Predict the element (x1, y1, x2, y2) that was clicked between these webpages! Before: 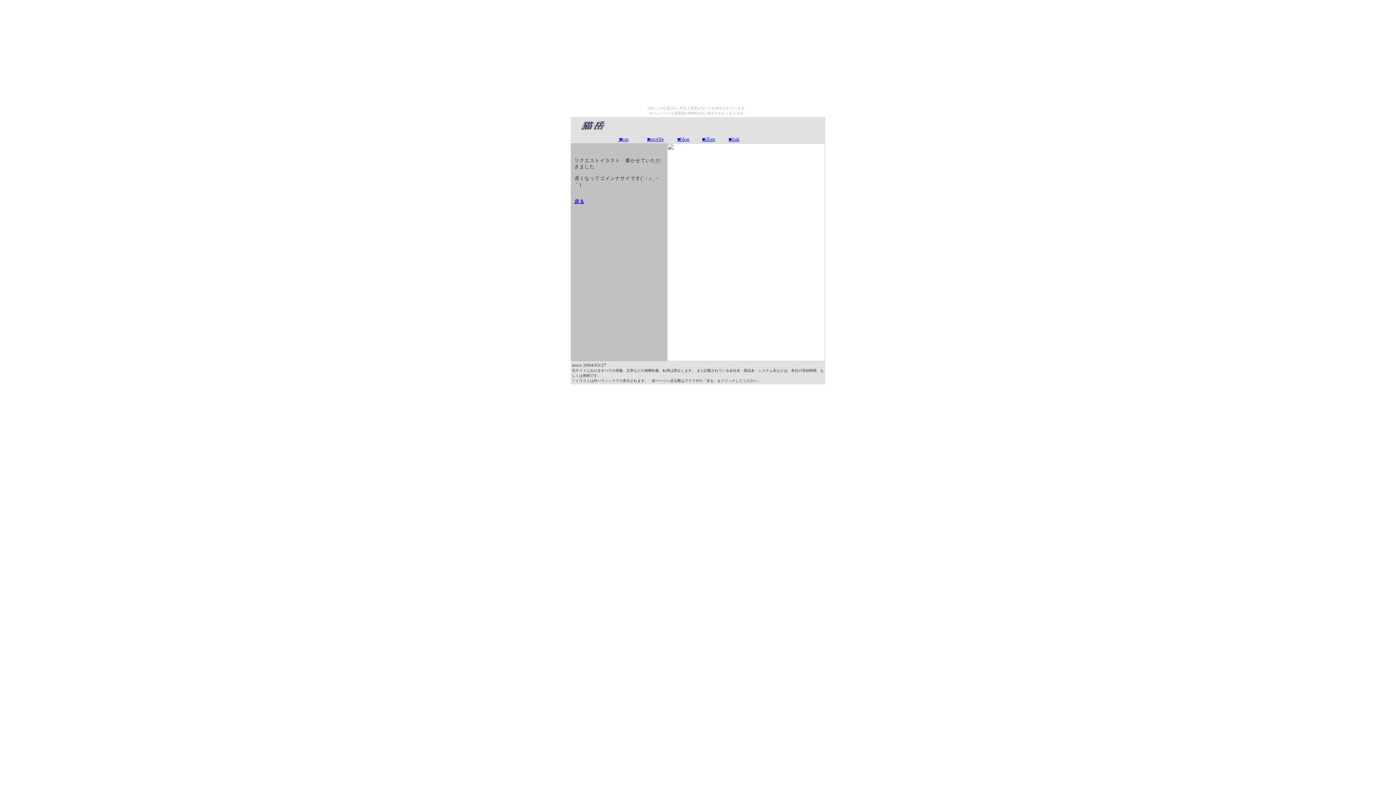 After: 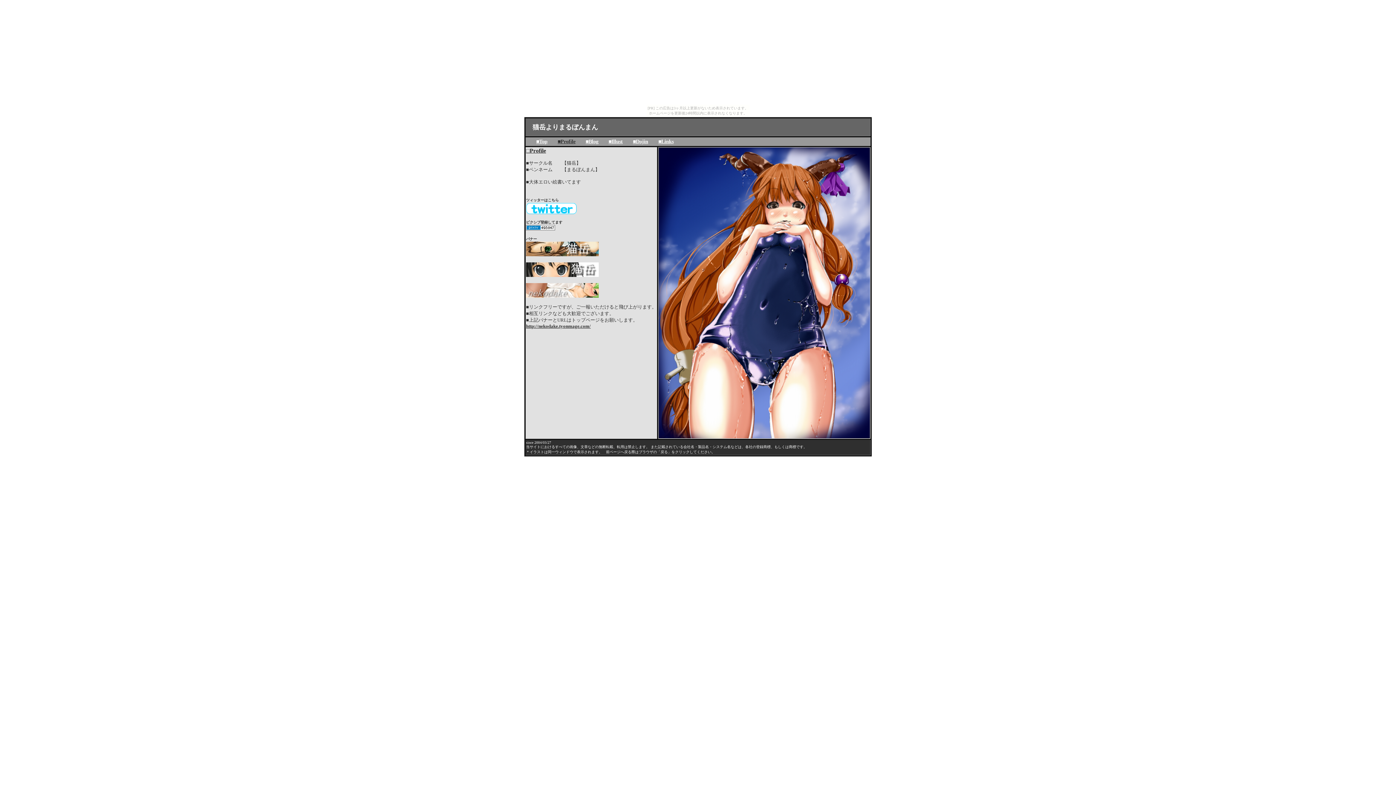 Action: label: ■profile bbox: (647, 136, 664, 142)